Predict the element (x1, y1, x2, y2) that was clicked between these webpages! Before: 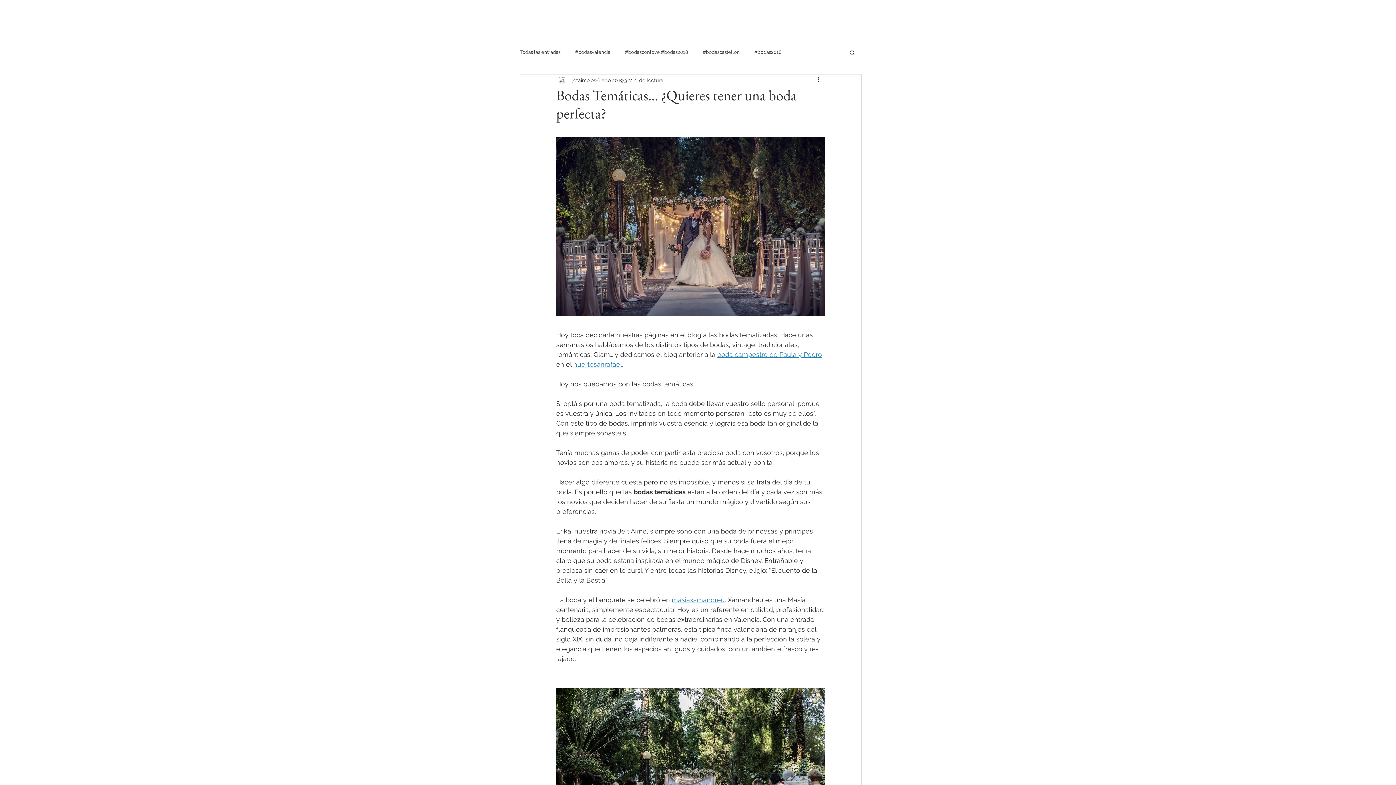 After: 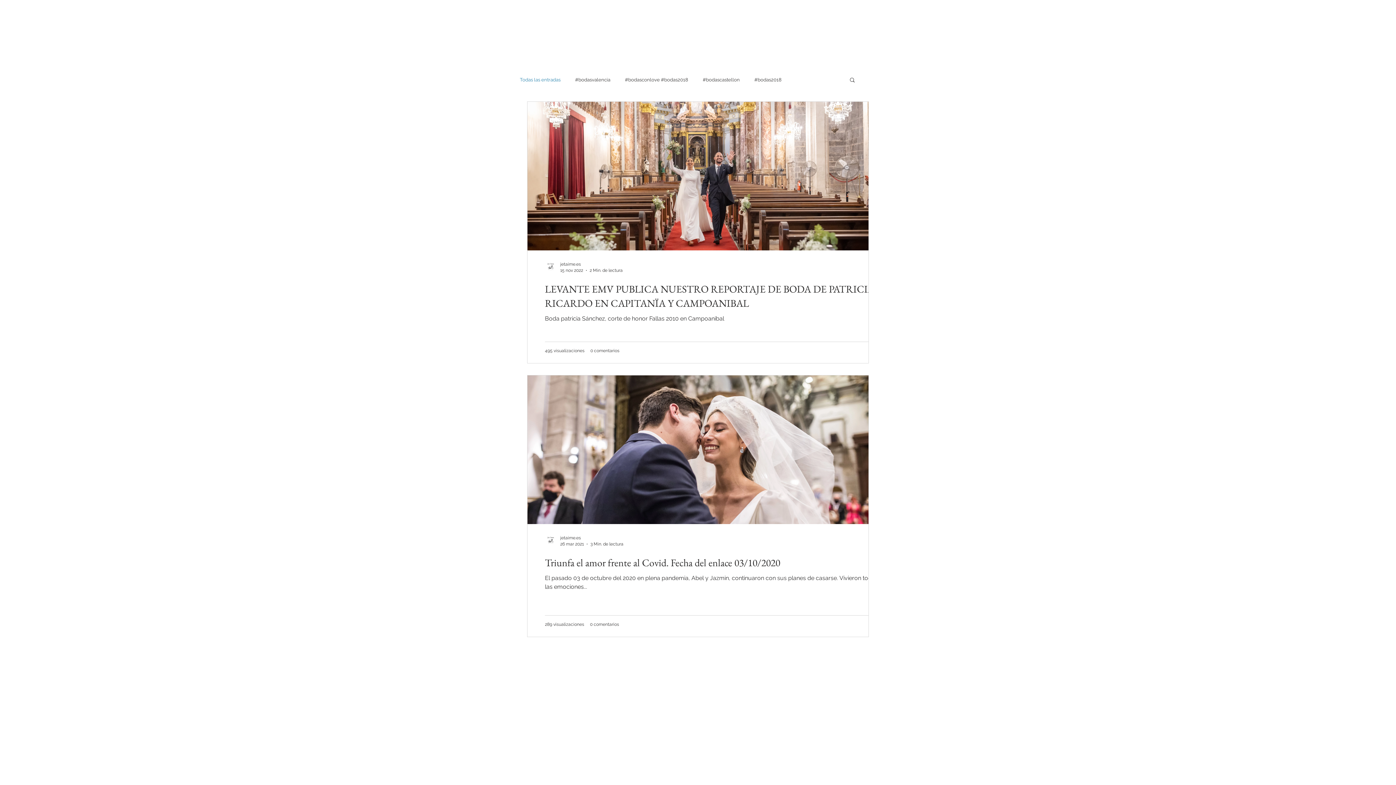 Action: bbox: (520, 49, 560, 55) label: Todas las entradas